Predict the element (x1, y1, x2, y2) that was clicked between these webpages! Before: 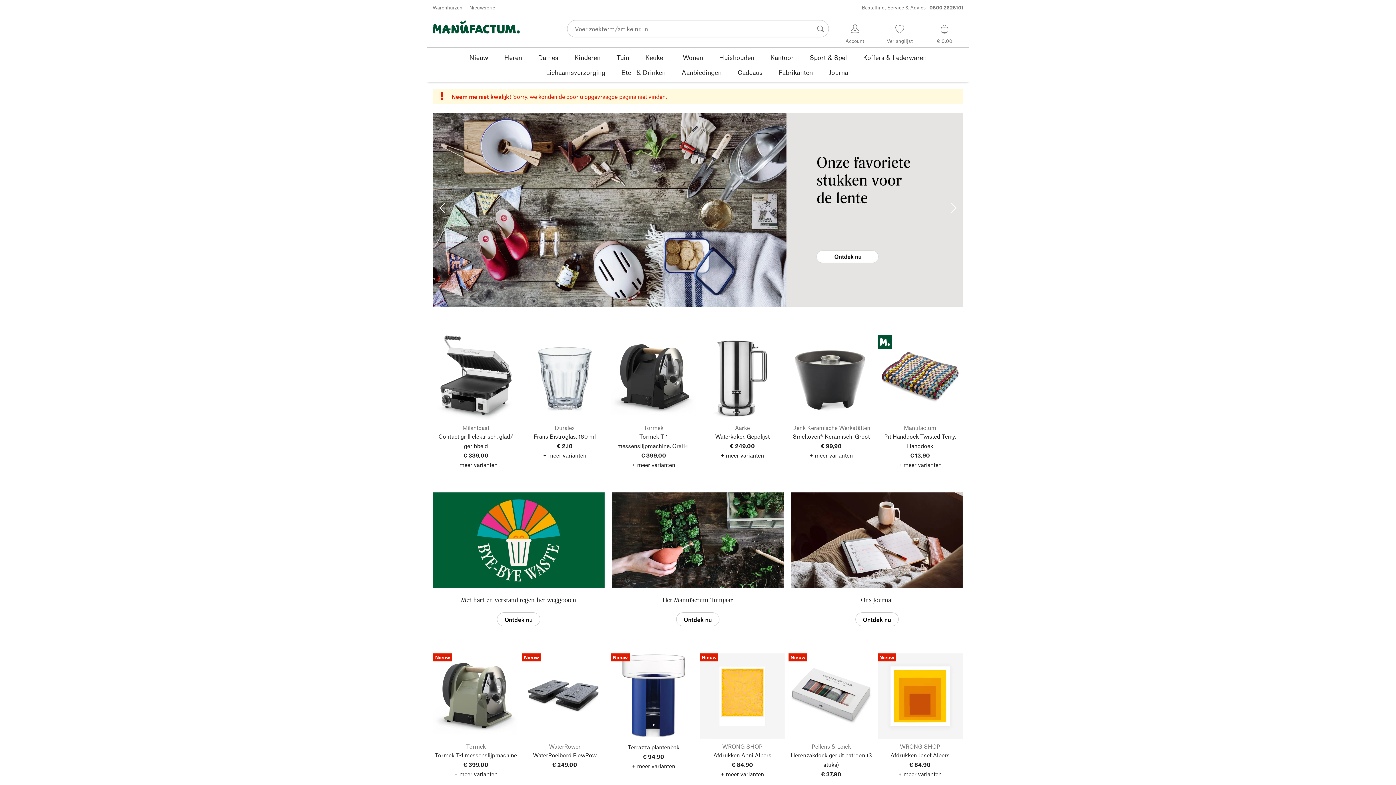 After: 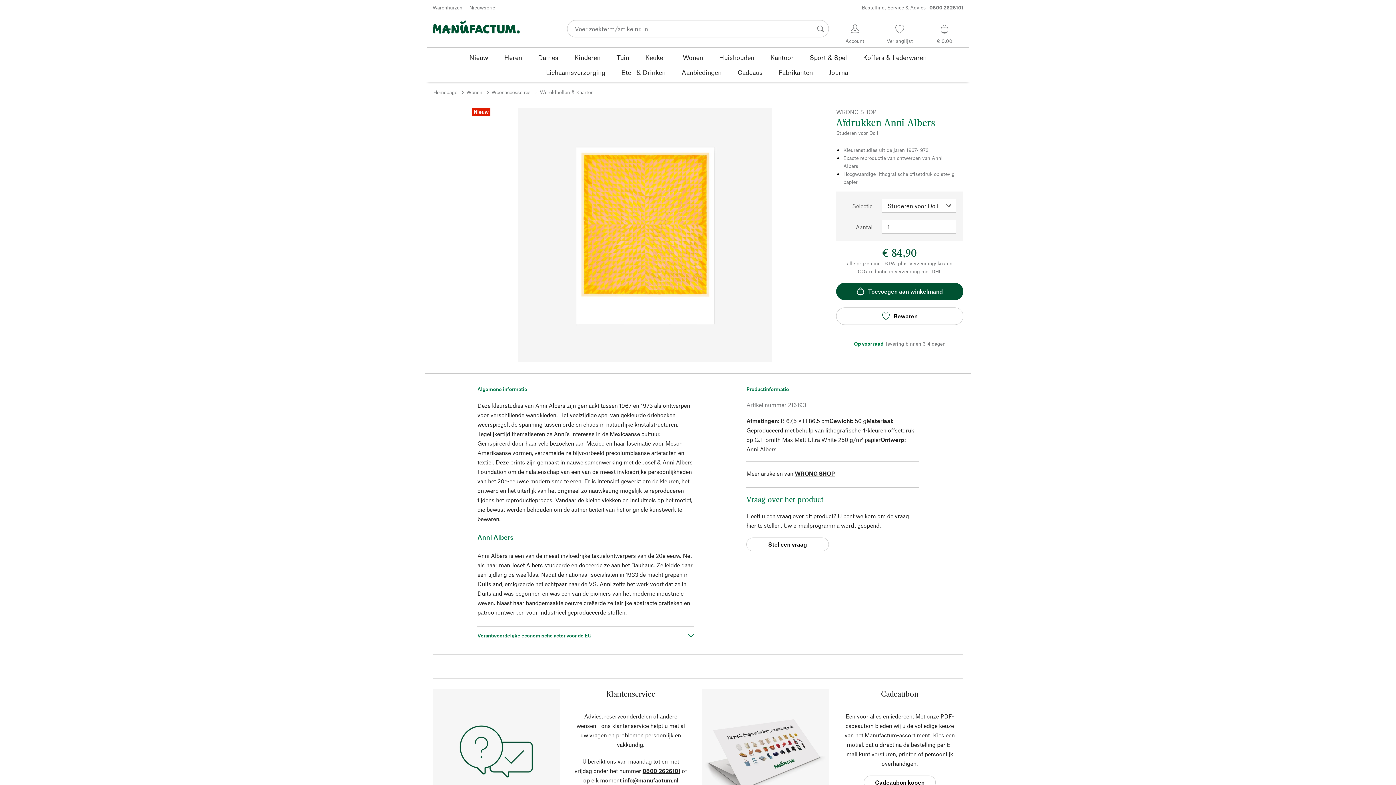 Action: bbox: (699, 653, 785, 779) label: Nieuw
WRONG SHOP
Afdrukken Anni Albers
€ 84,90
+ meer varianten